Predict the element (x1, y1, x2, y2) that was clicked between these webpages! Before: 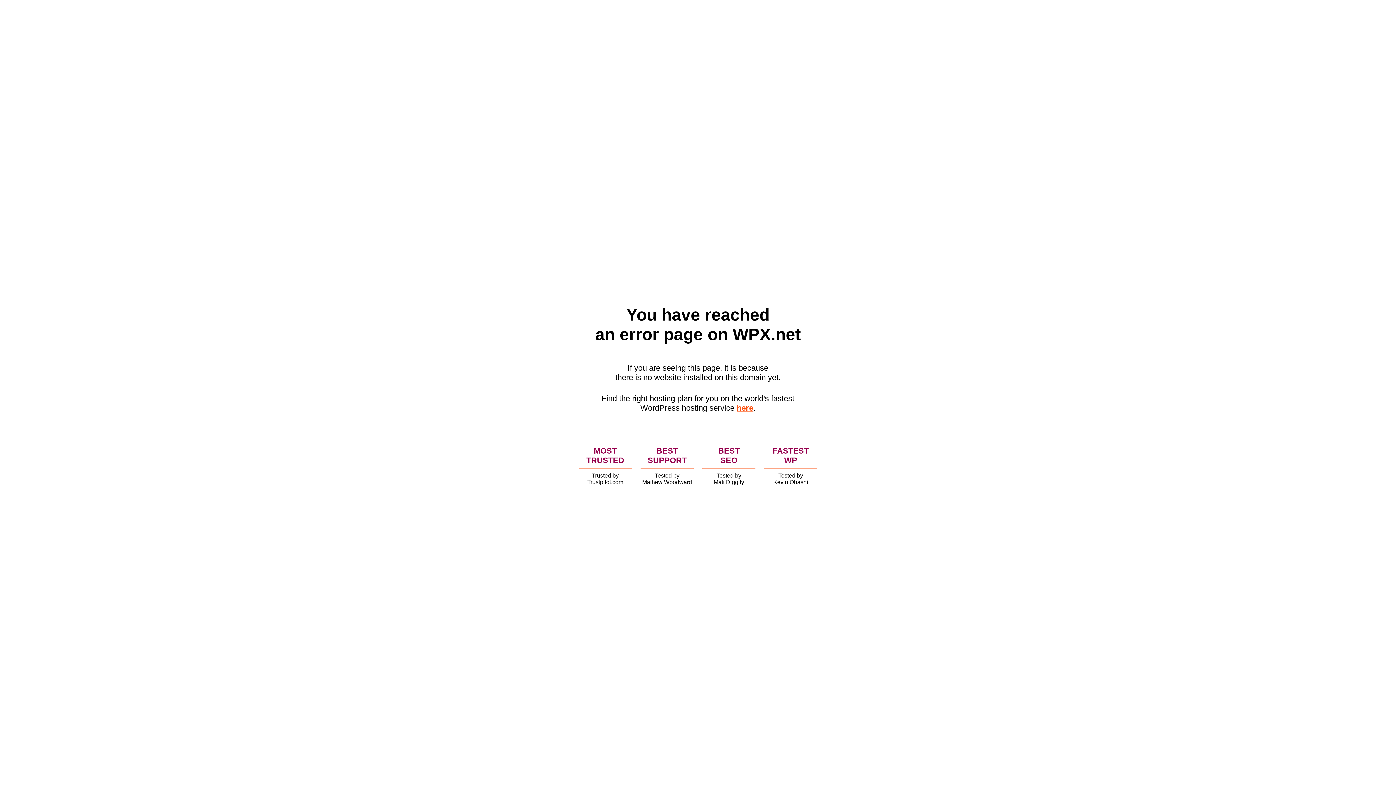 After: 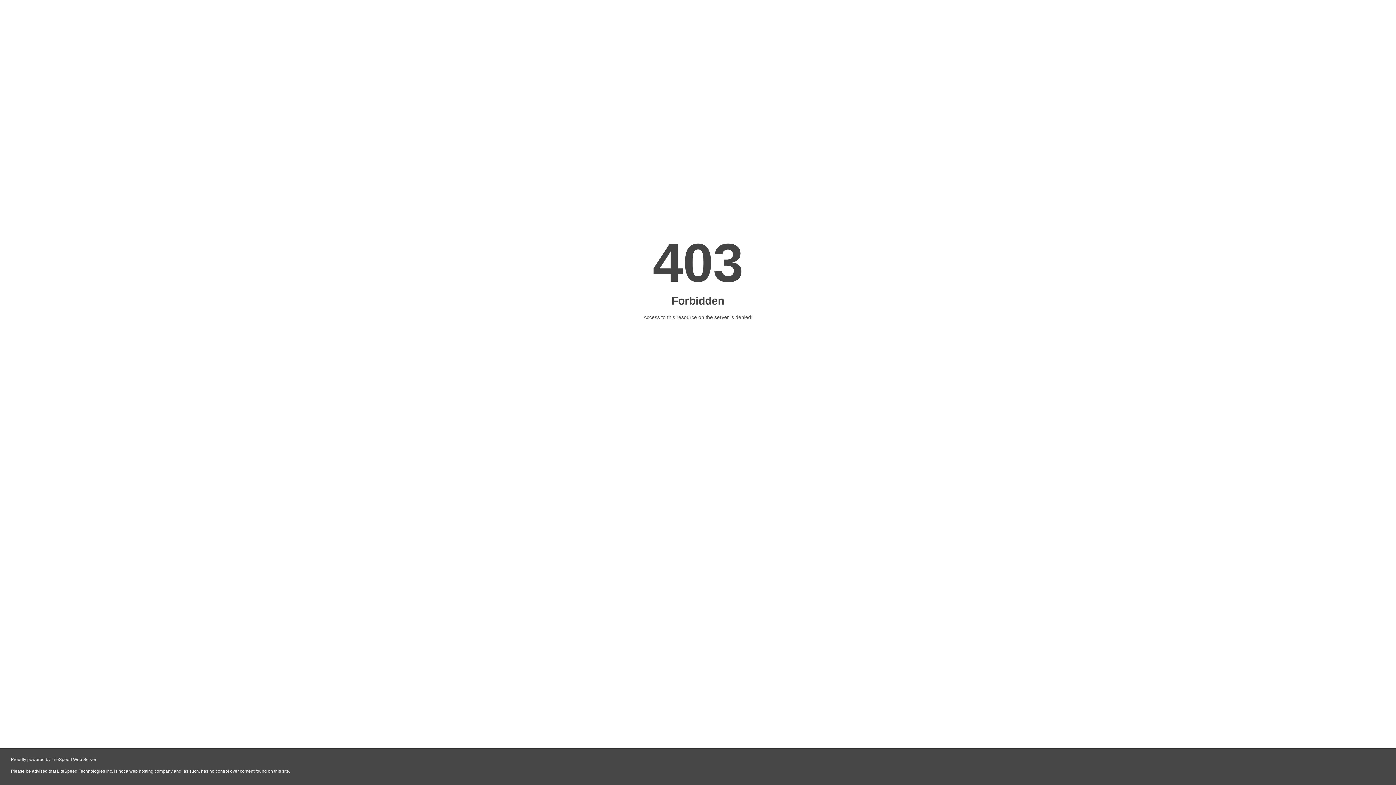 Action: bbox: (736, 403, 753, 412) label: here